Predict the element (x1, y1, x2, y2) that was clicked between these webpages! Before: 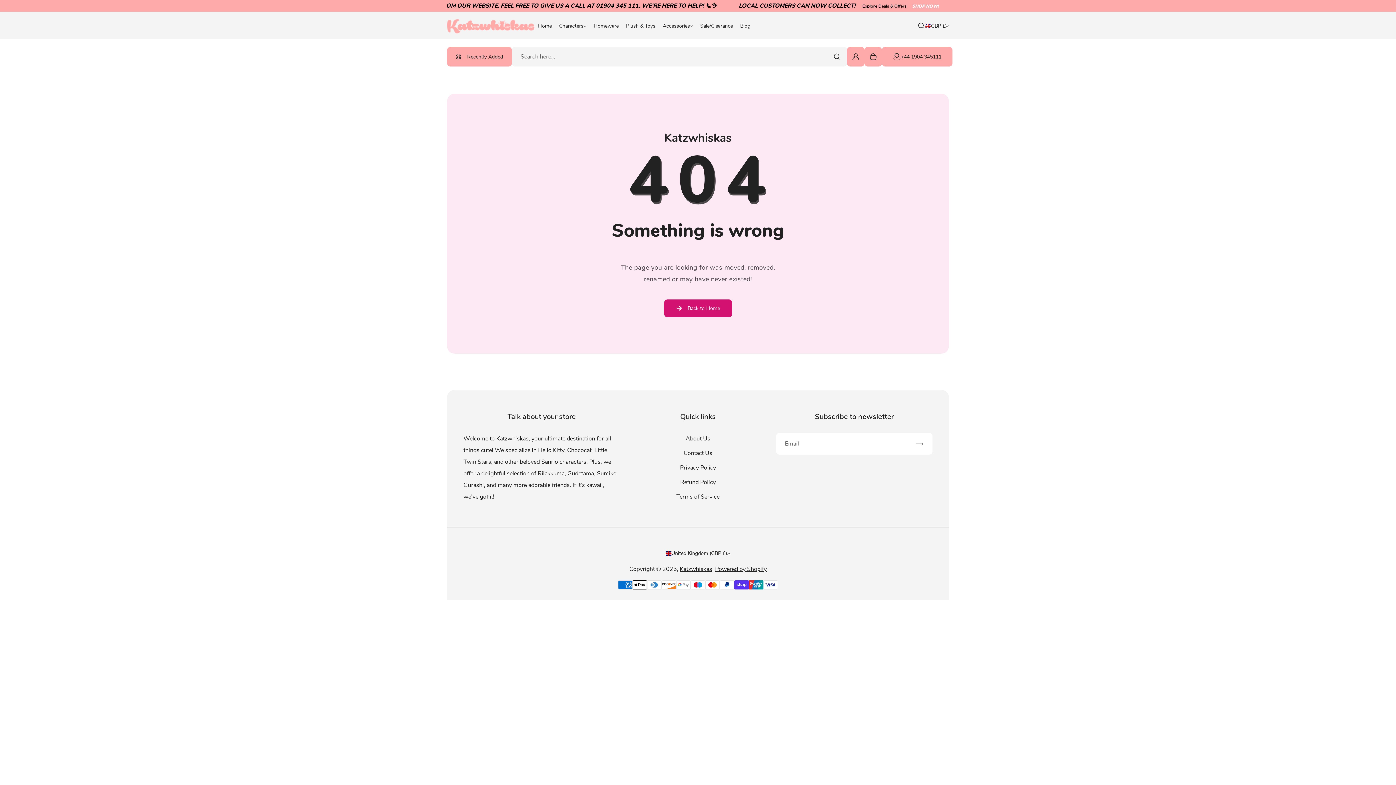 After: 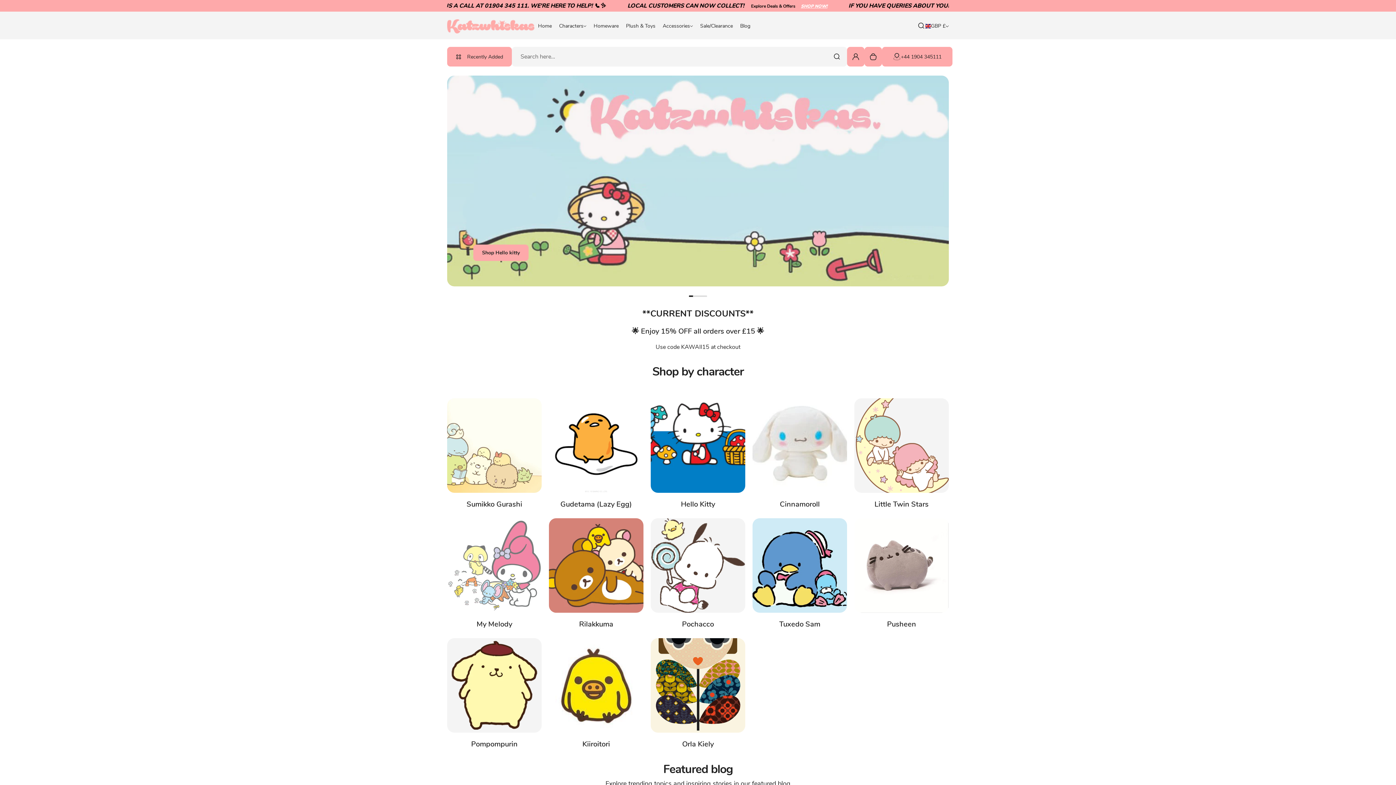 Action: bbox: (447, 19, 534, 33)